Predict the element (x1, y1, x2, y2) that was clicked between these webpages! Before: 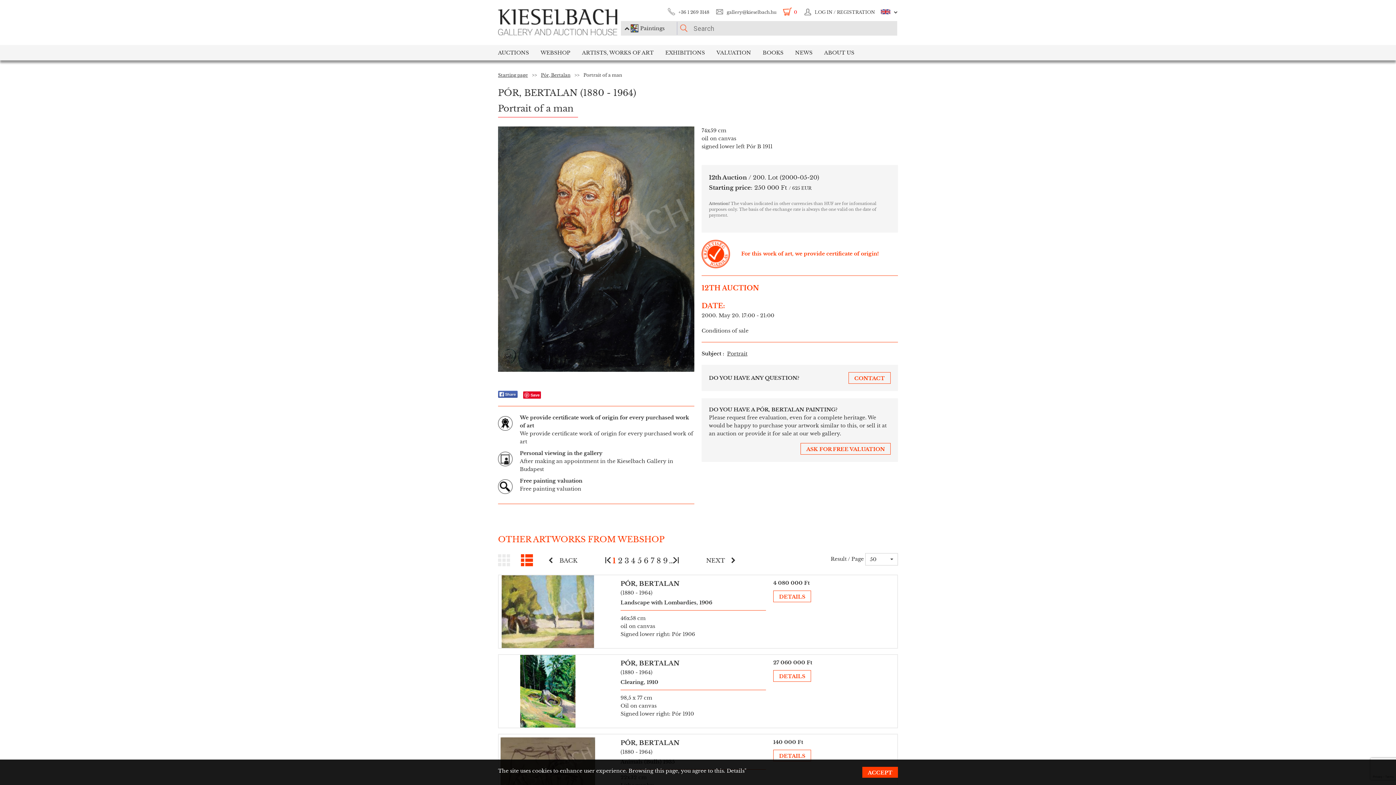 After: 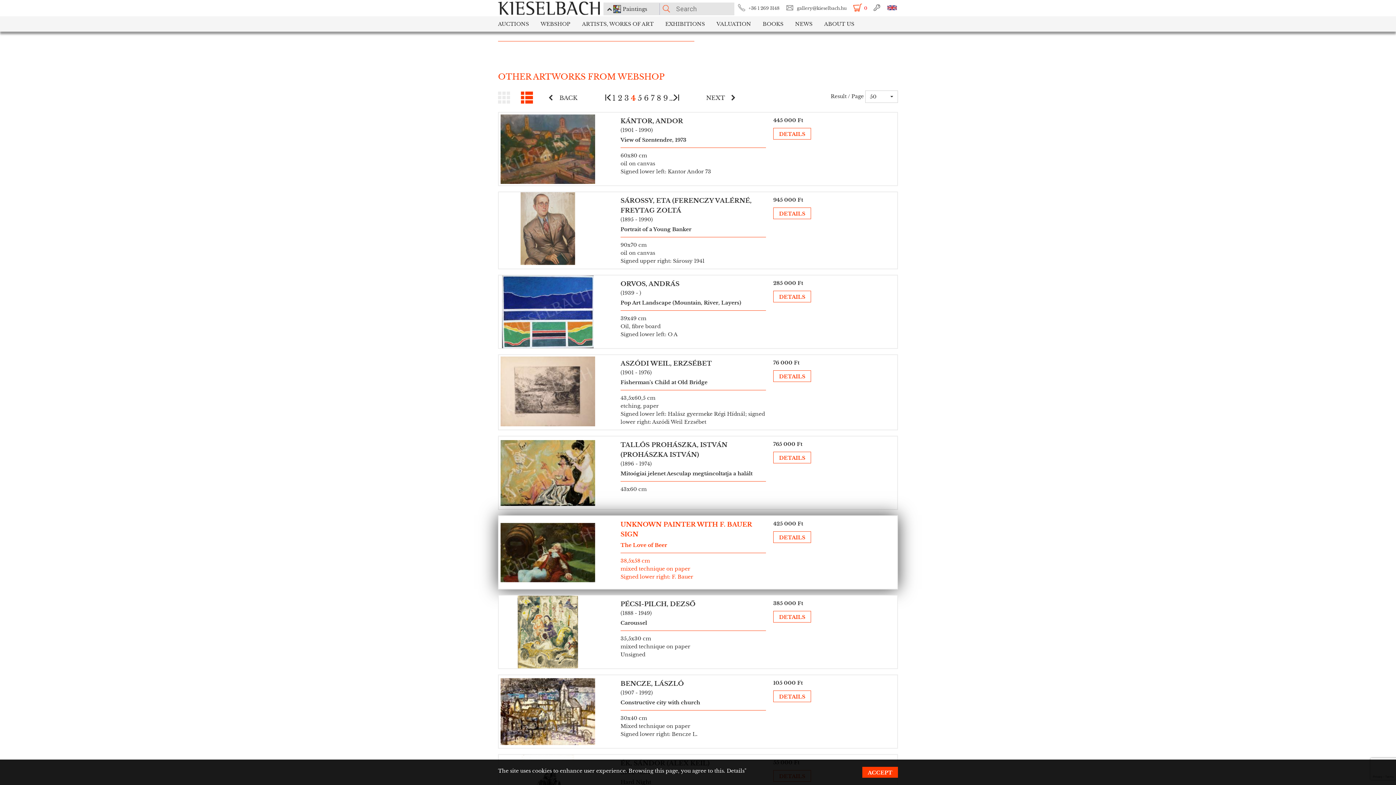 Action: label: 4 bbox: (631, 556, 635, 565)